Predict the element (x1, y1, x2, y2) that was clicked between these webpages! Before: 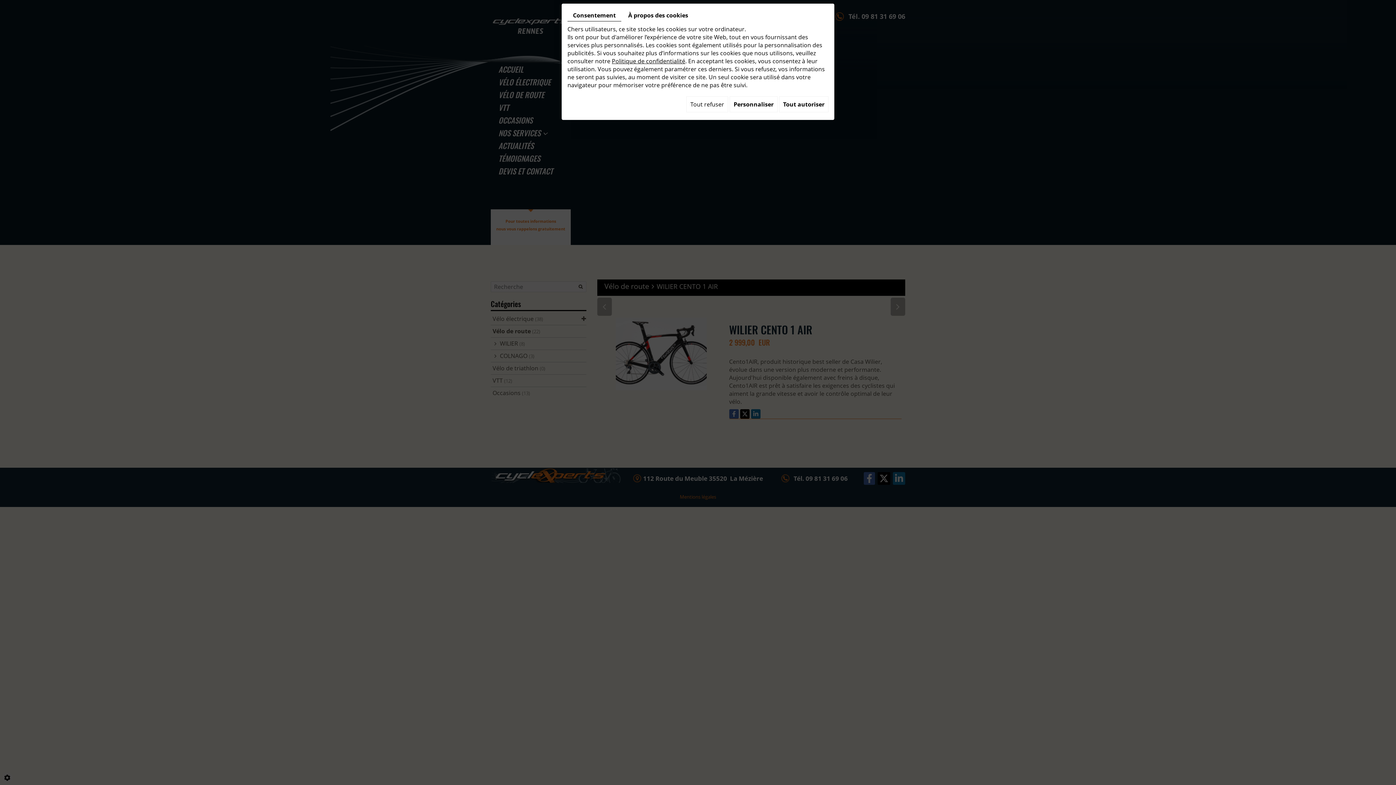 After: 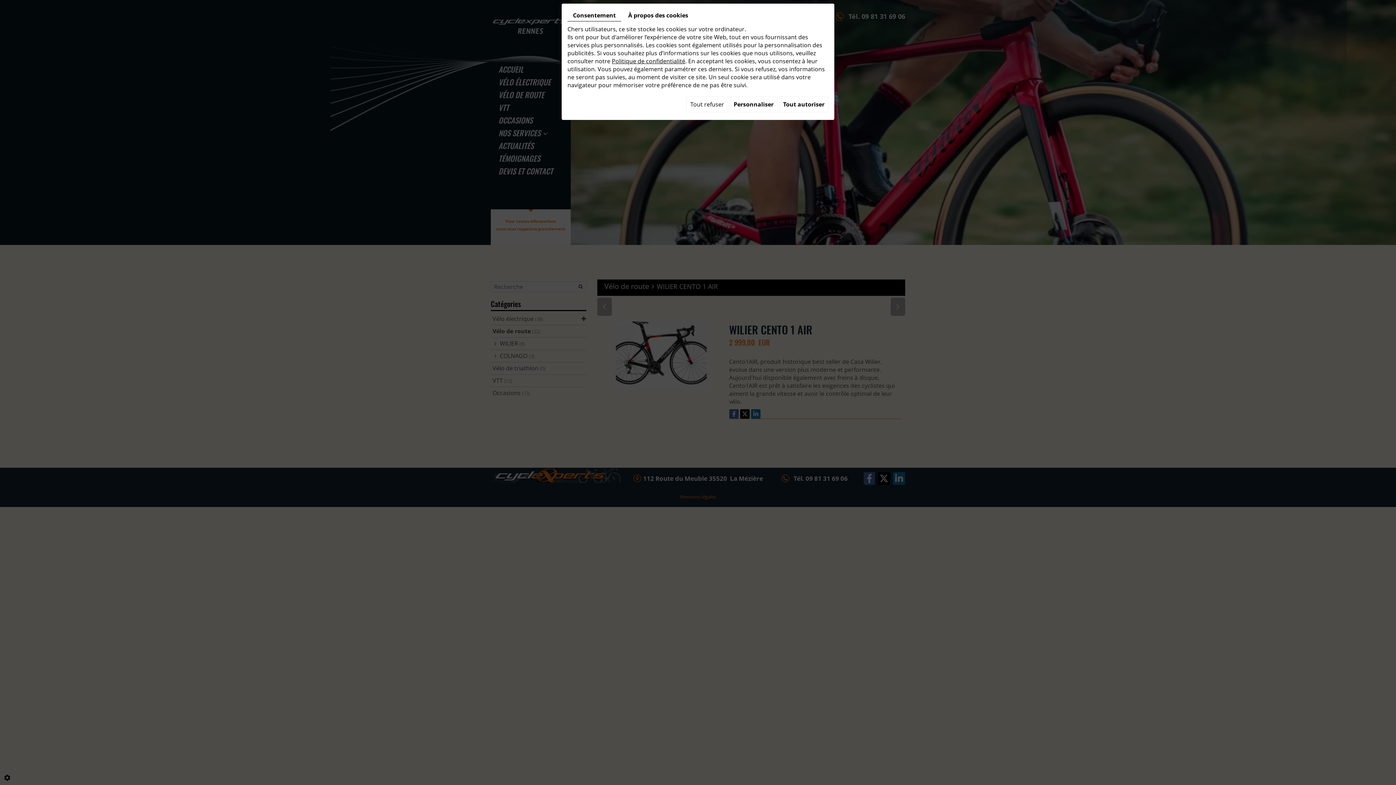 Action: label: Consentement bbox: (567, 9, 621, 21)